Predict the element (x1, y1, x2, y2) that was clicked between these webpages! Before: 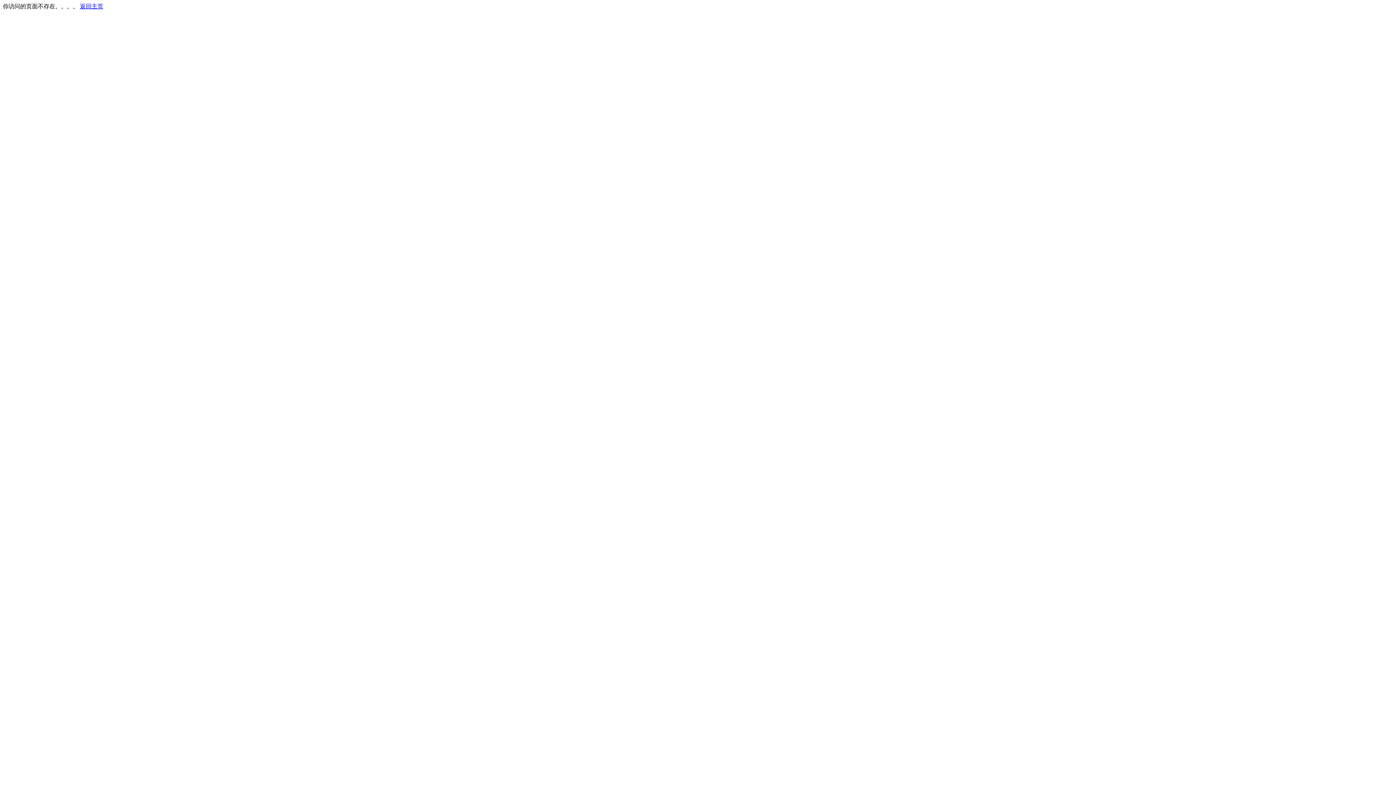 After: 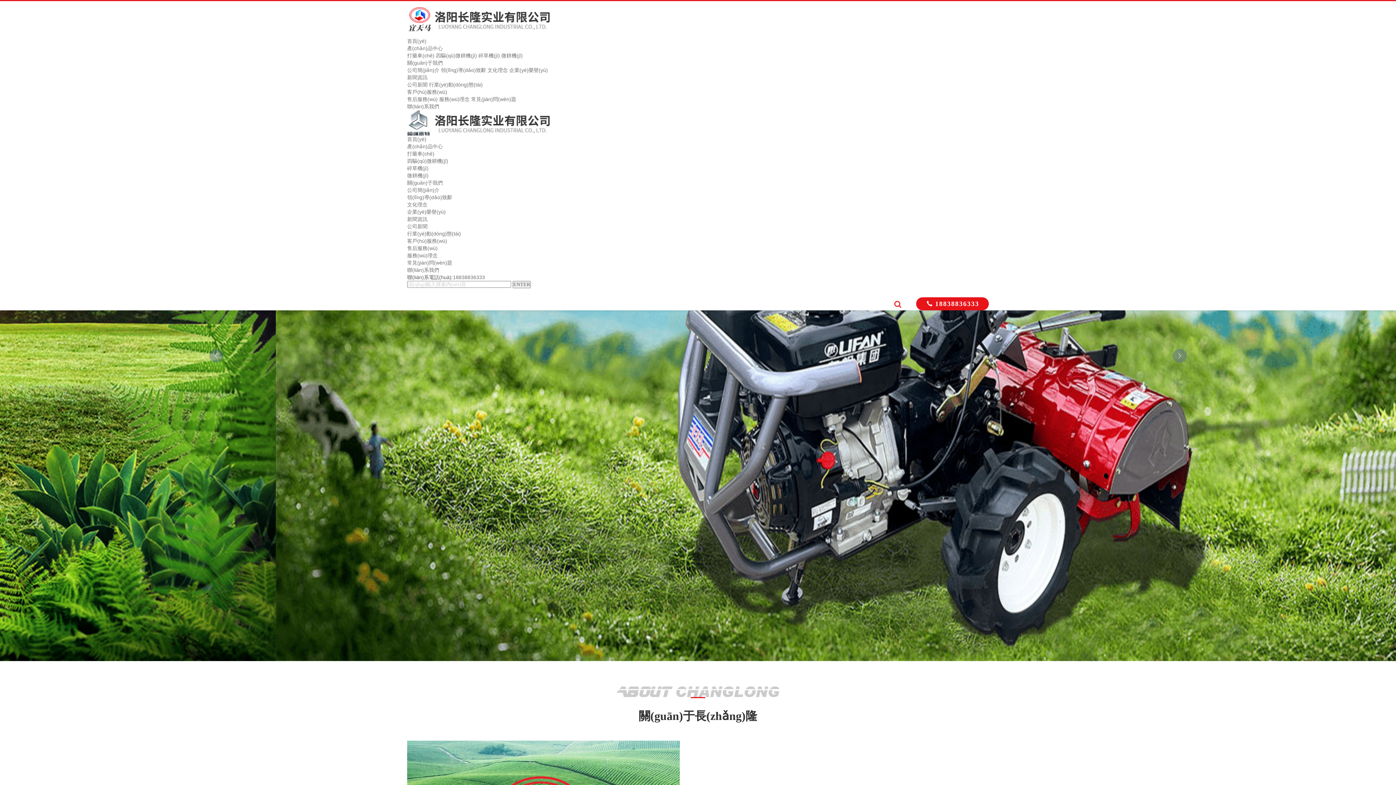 Action: bbox: (80, 3, 103, 9) label: 返回主页